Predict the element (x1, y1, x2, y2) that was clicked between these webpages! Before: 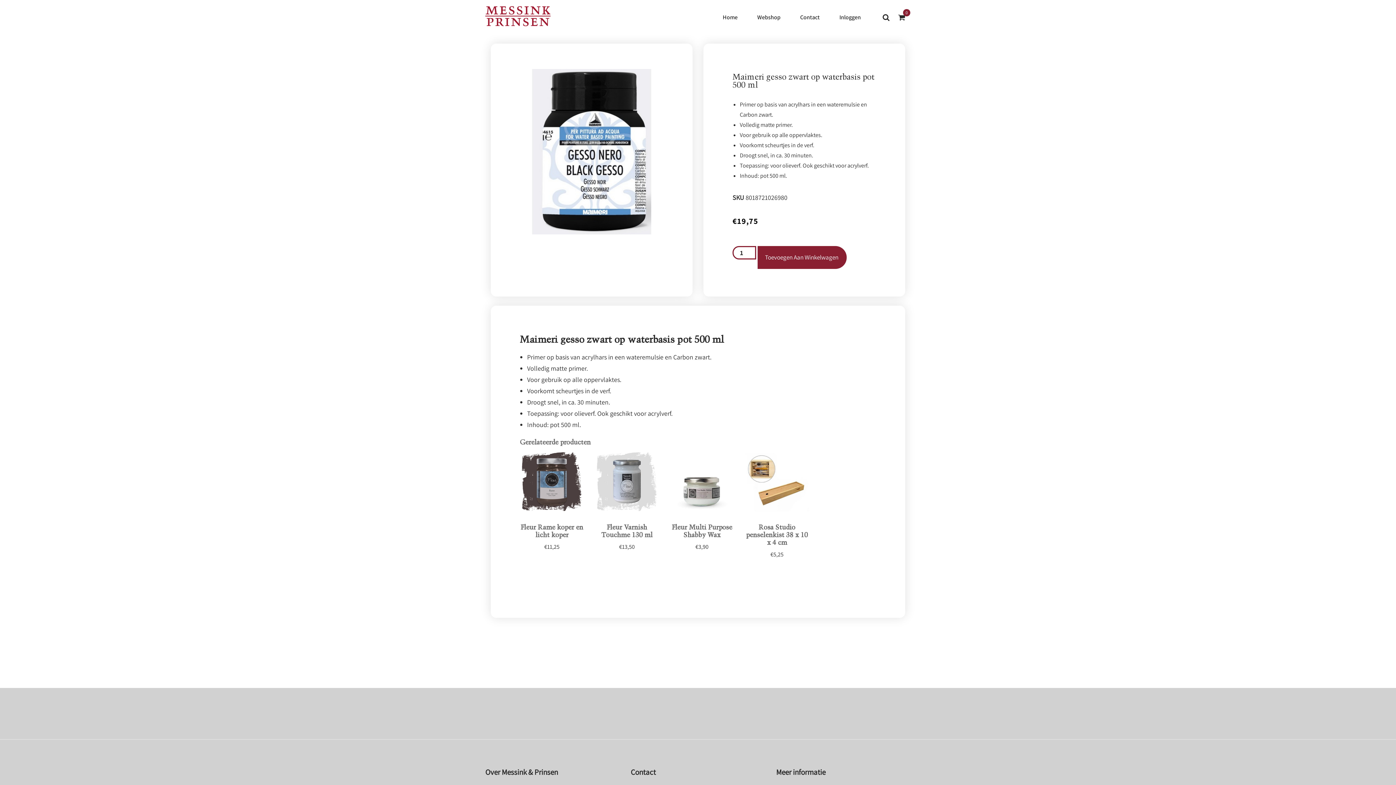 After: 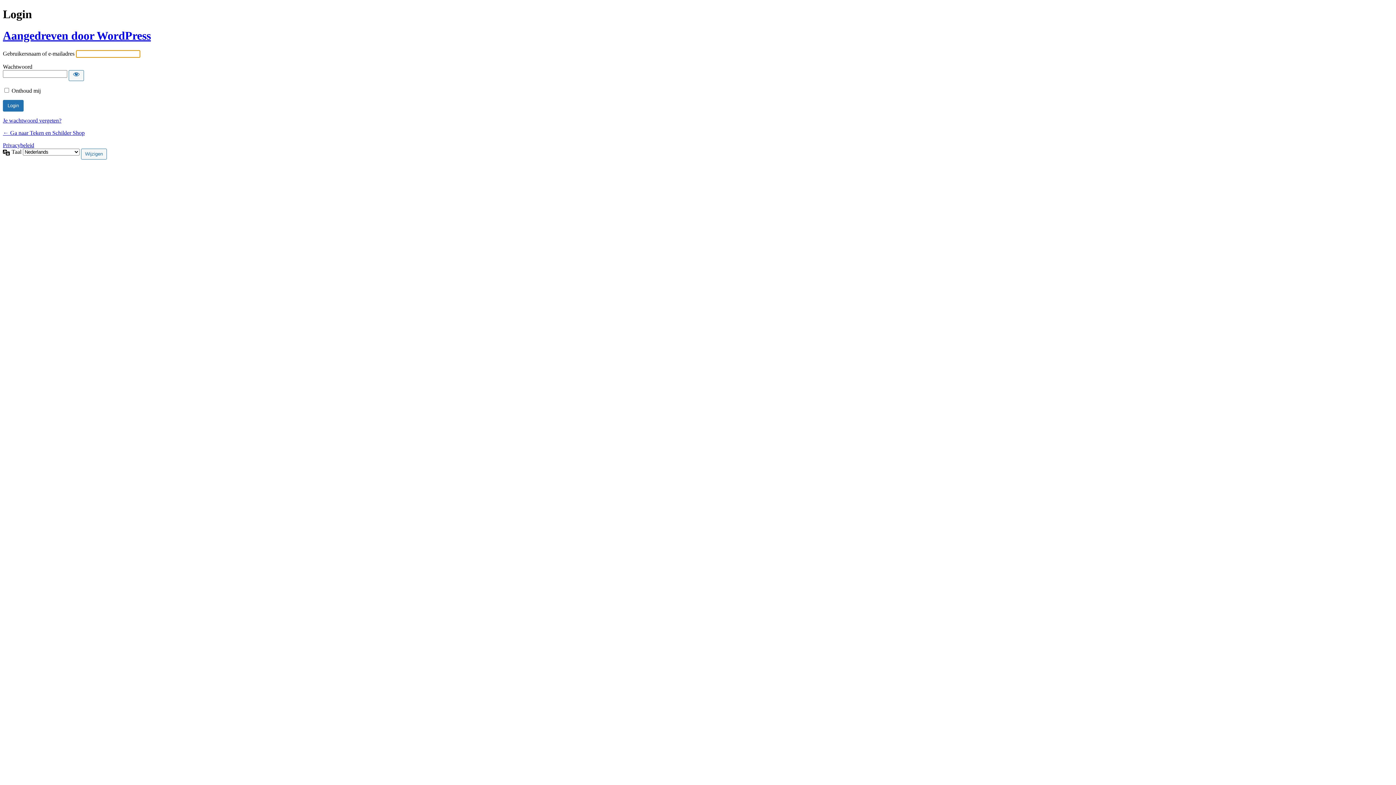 Action: label: Inloggen bbox: (830, 0, 870, 34)